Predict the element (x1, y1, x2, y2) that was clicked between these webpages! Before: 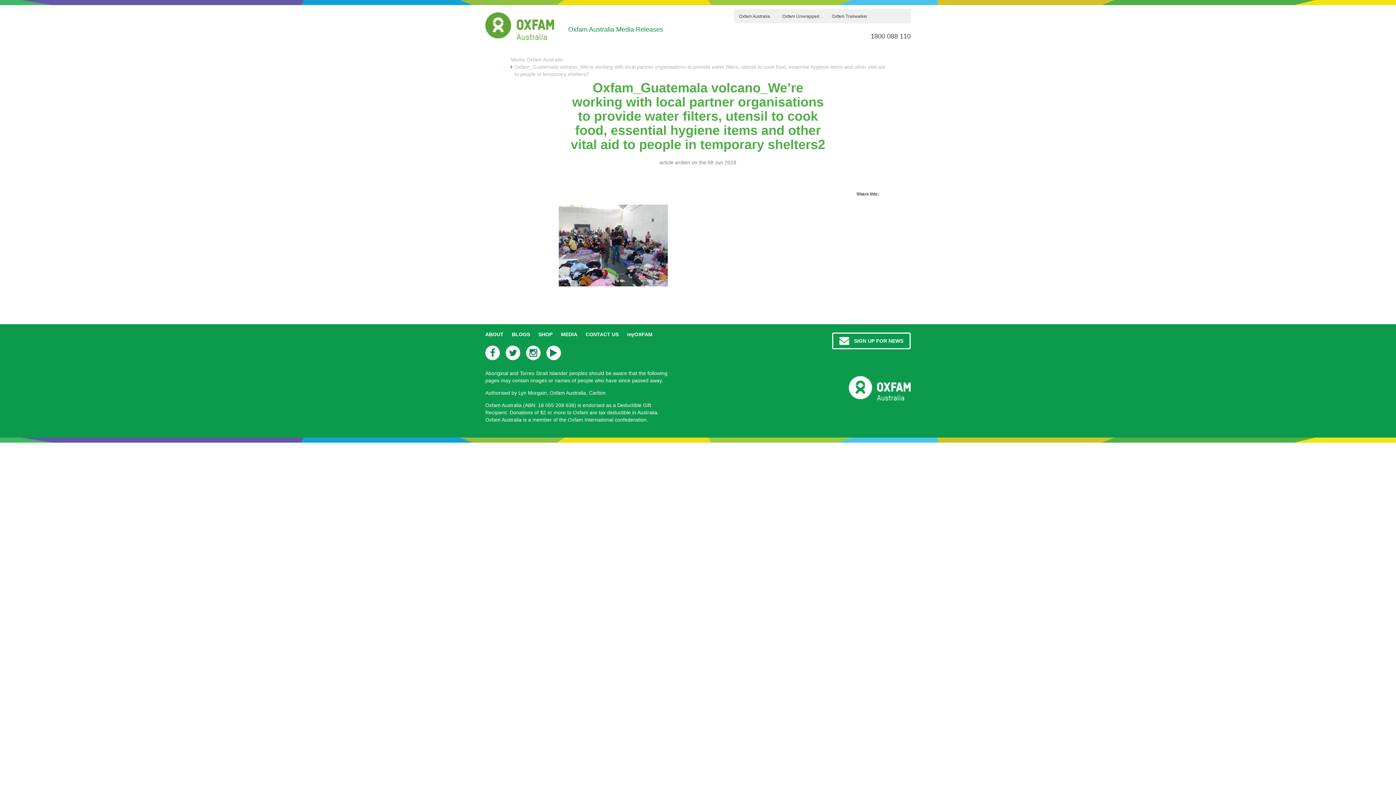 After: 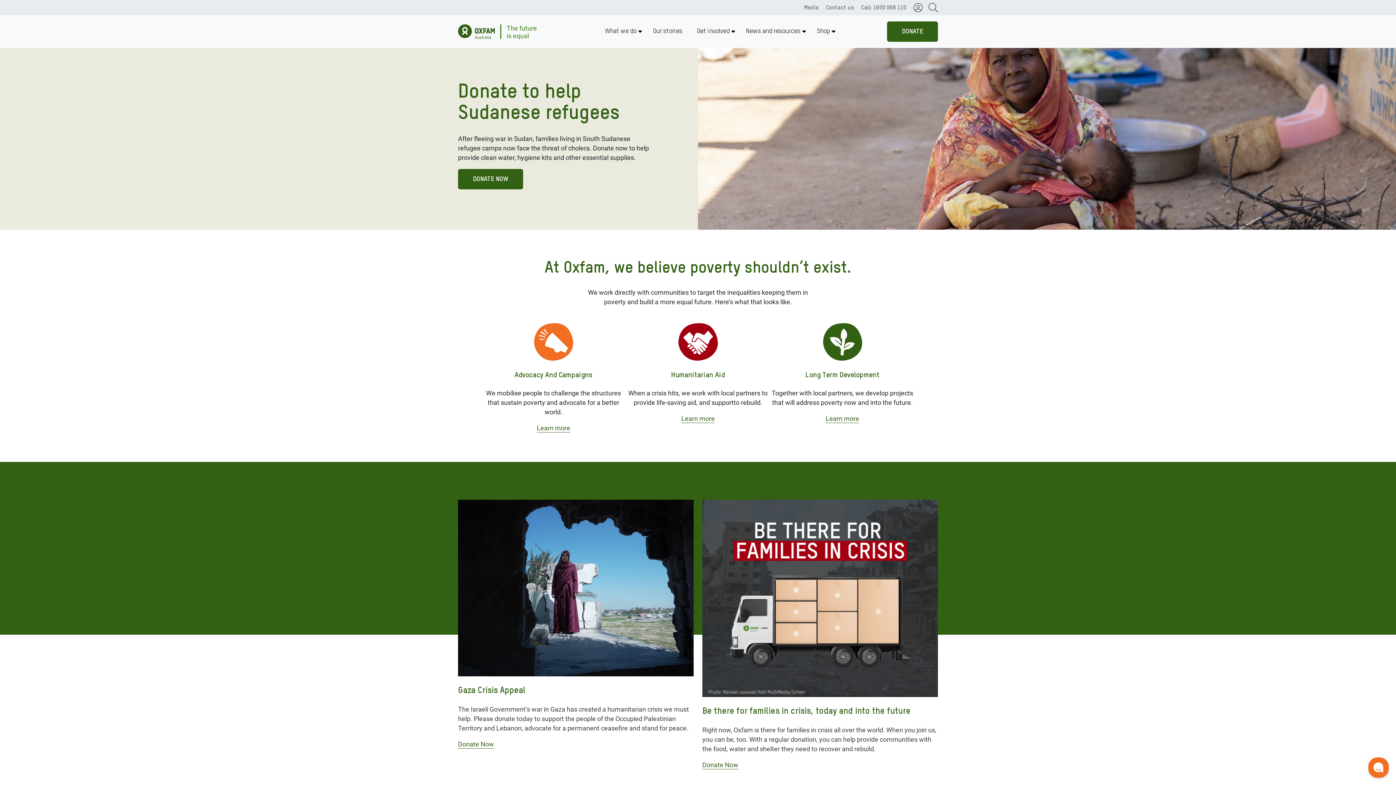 Action: bbox: (485, 12, 554, 40)